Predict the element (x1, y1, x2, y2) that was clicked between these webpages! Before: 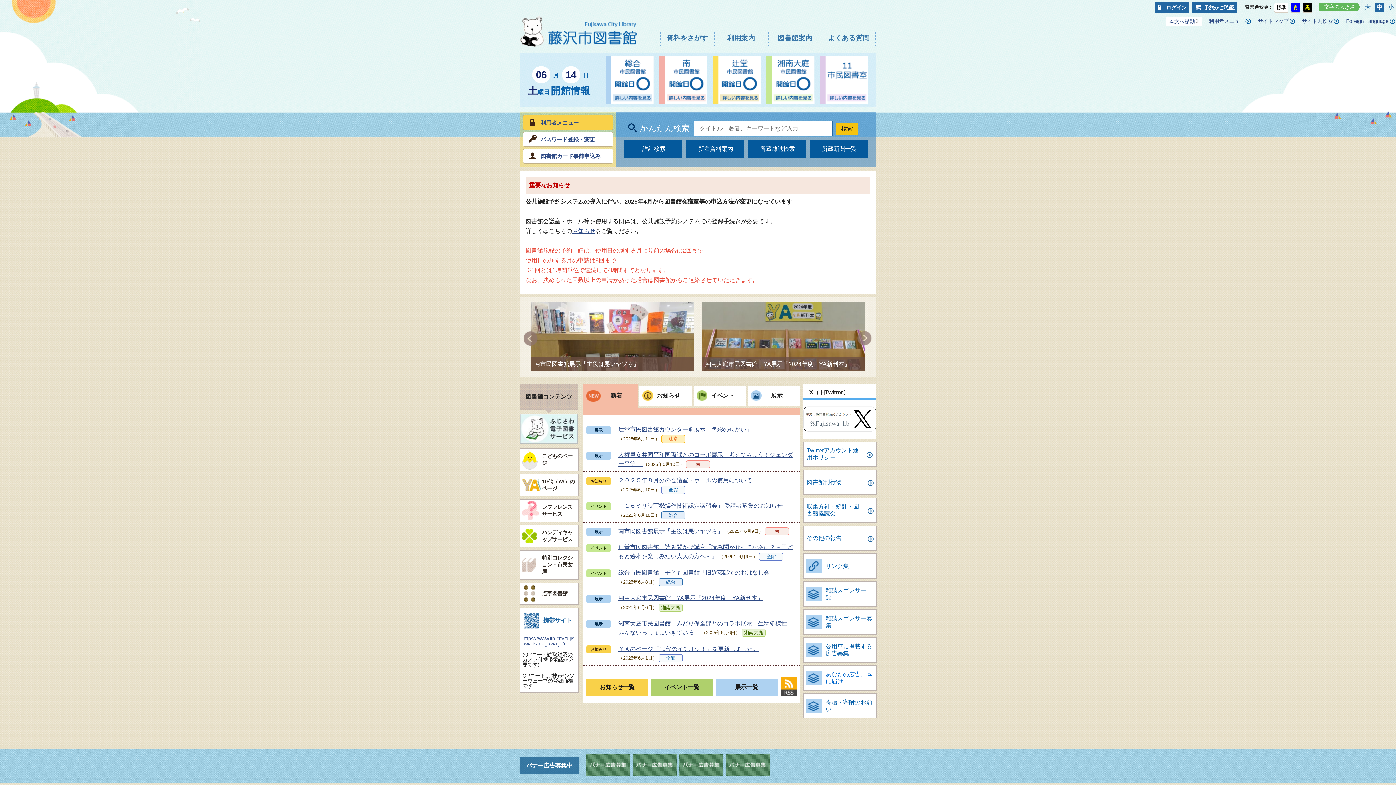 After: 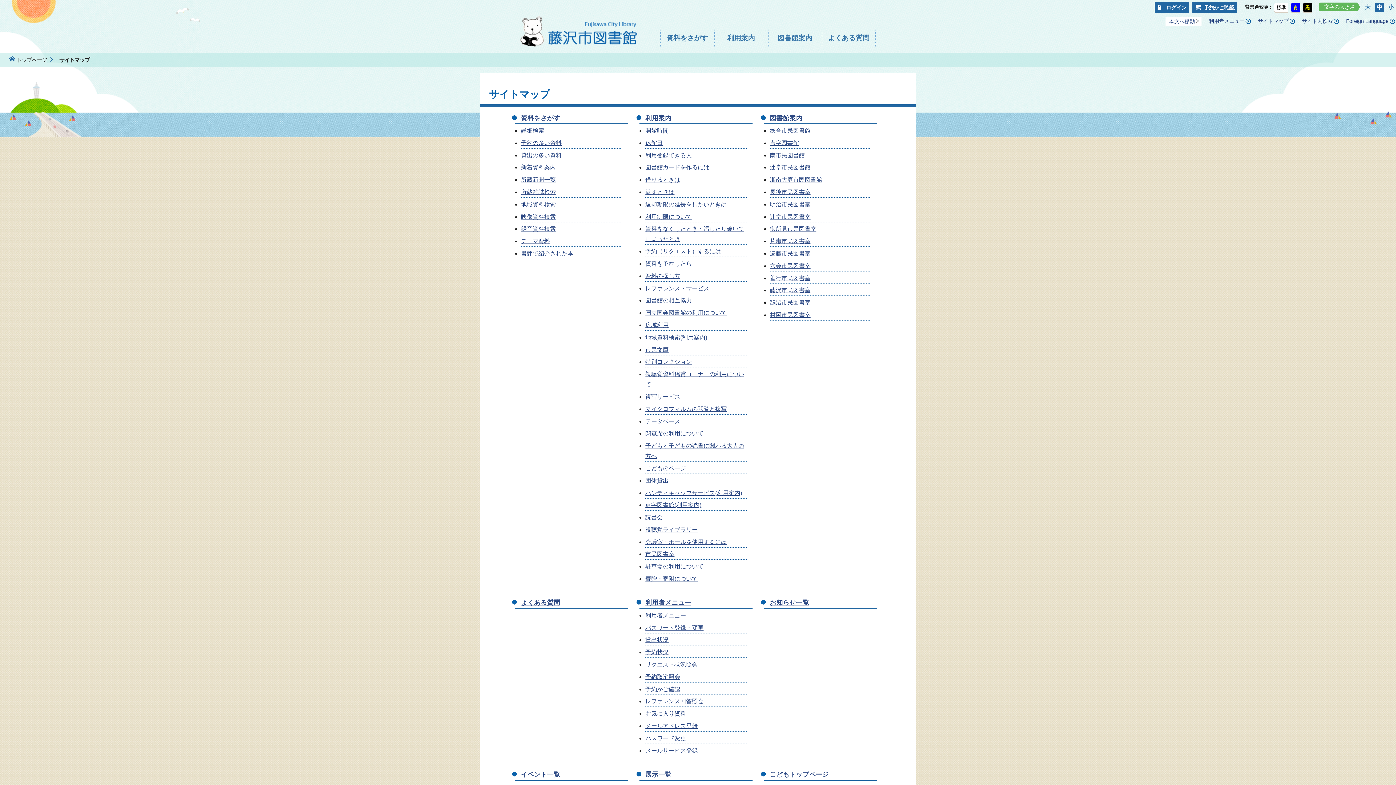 Action: bbox: (1258, 18, 1295, 23) label: サイトマップ